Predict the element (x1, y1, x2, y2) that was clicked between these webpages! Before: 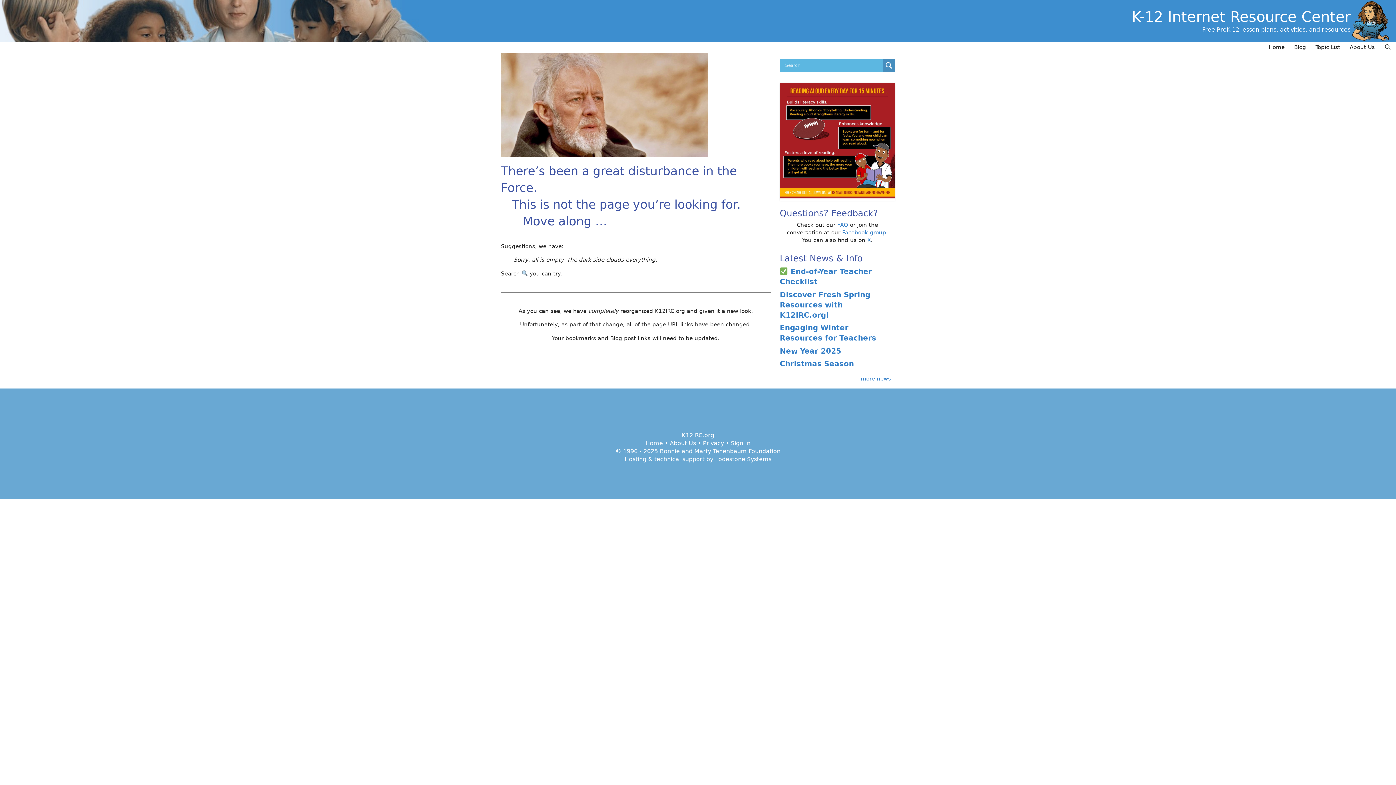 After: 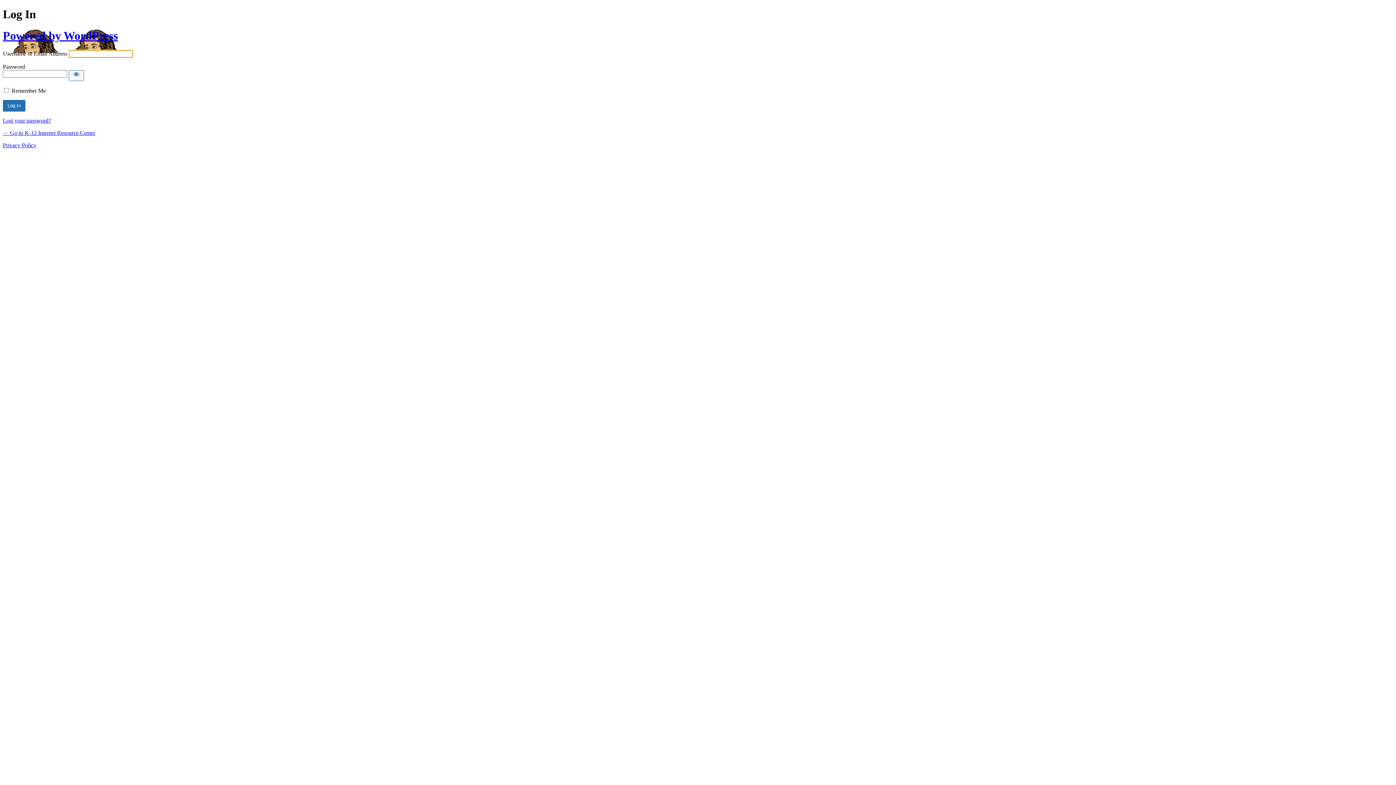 Action: label: Sign In bbox: (731, 440, 750, 446)